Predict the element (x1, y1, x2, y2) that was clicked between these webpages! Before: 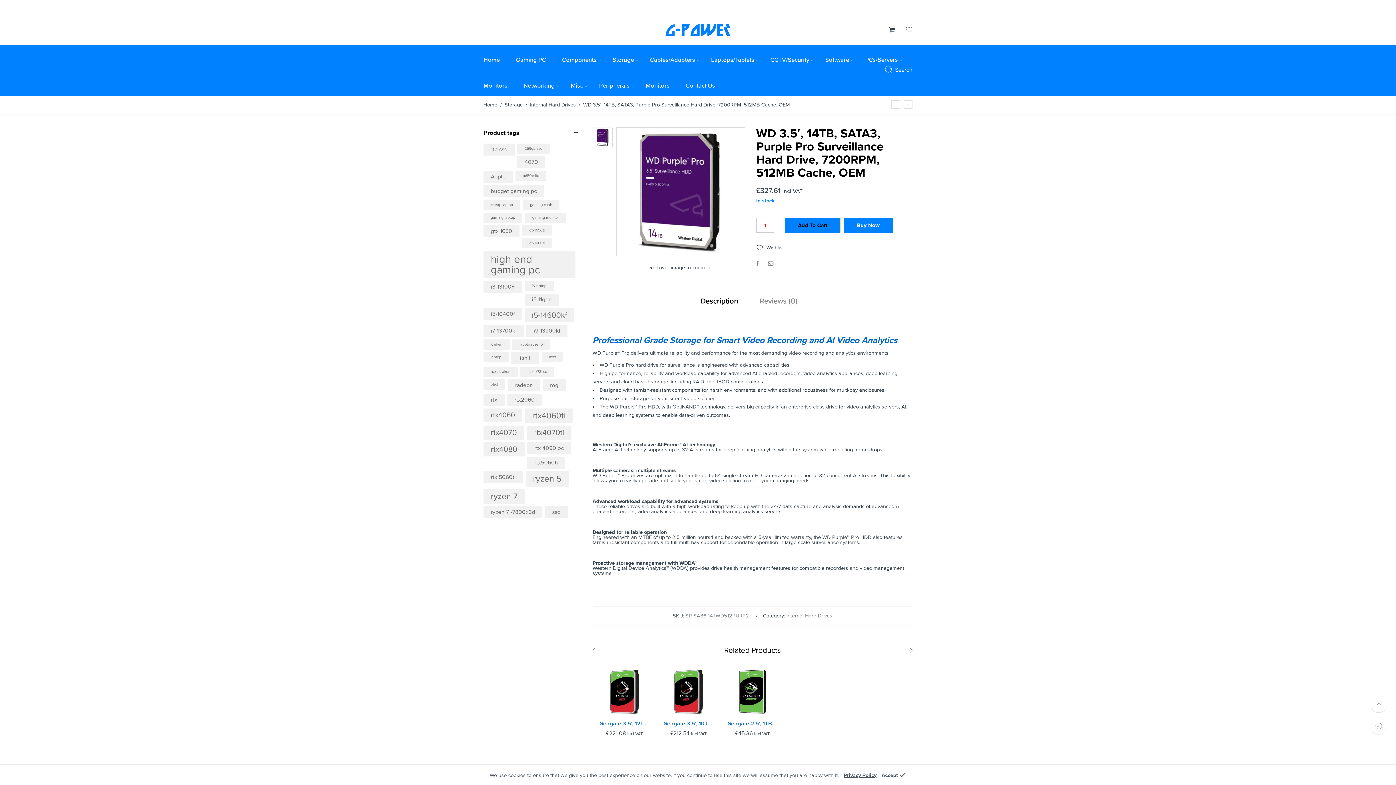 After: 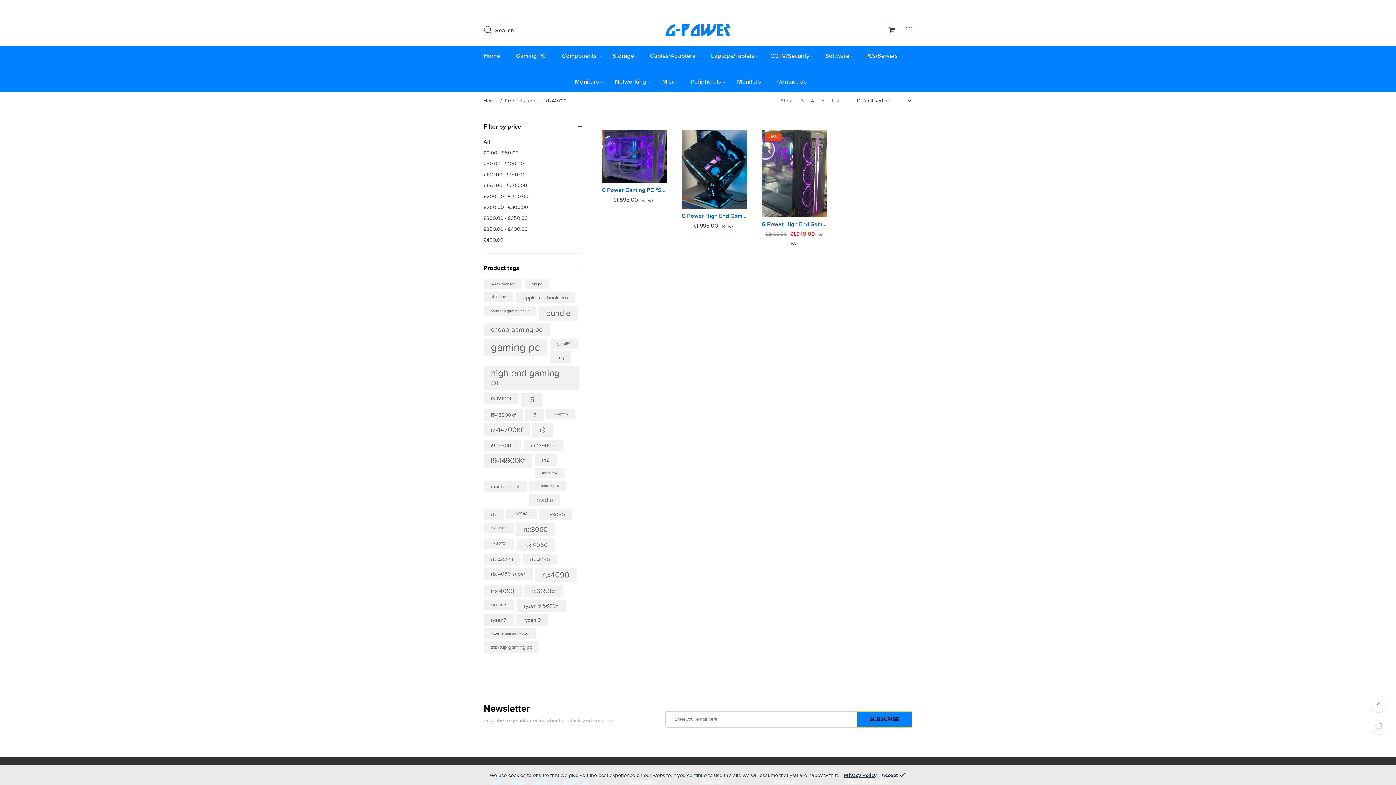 Action: label: rtx4070 (3 products) bbox: (483, 425, 524, 440)